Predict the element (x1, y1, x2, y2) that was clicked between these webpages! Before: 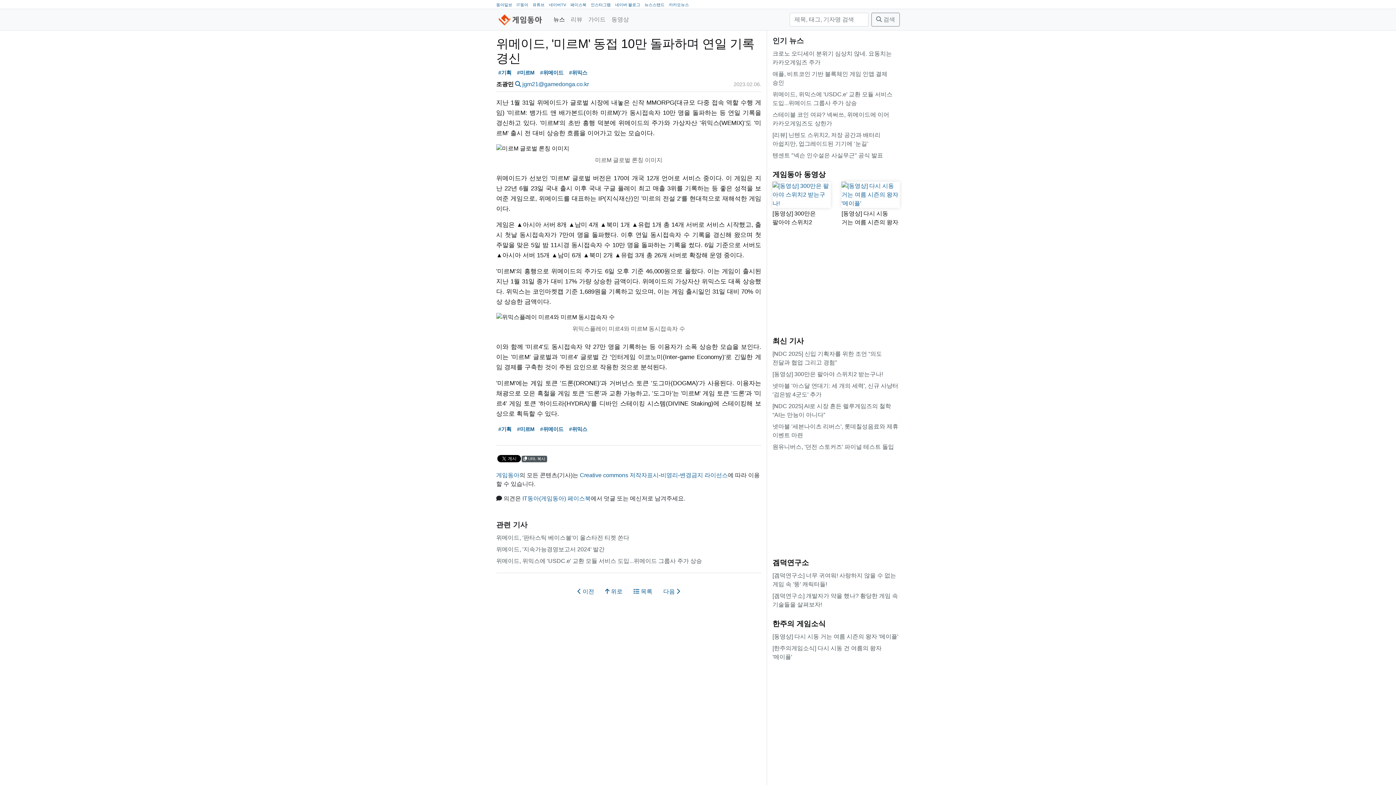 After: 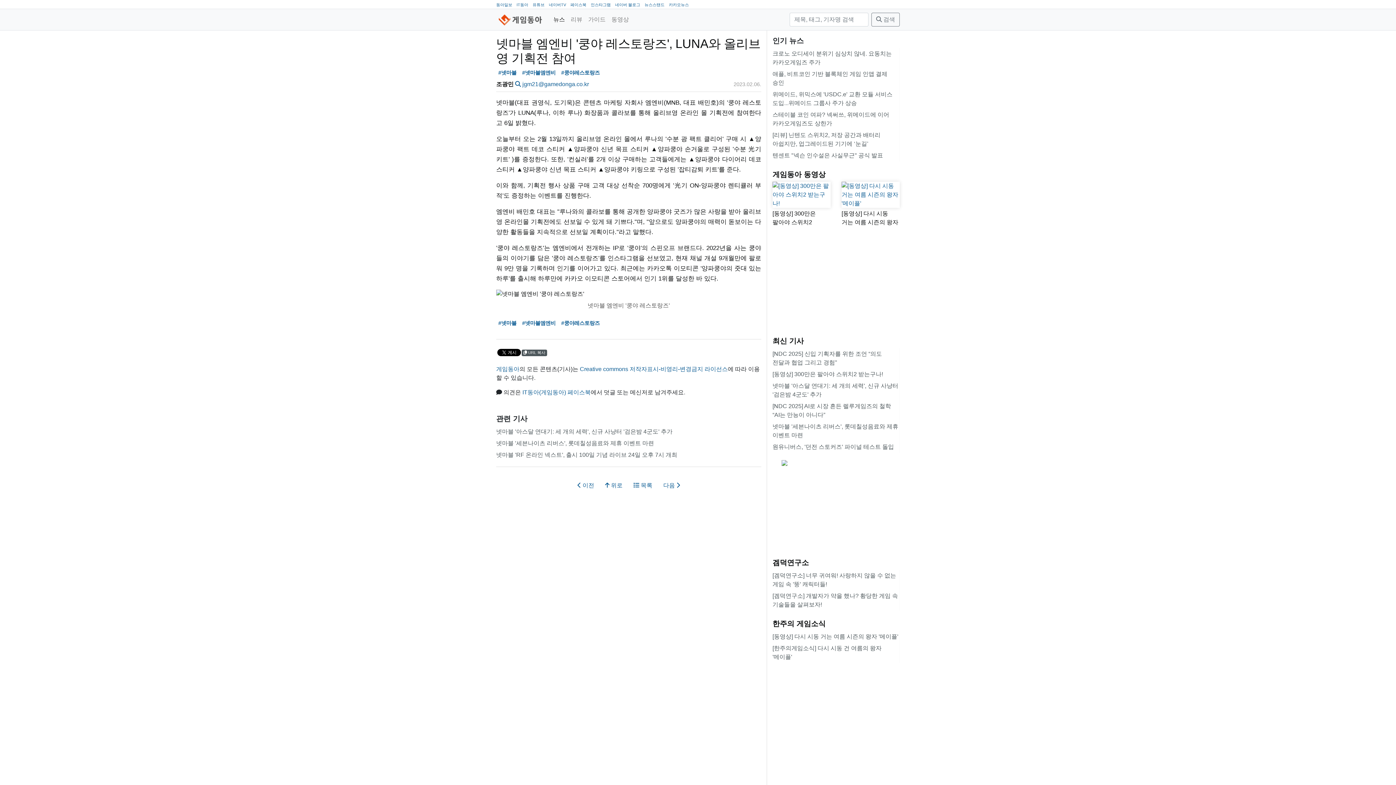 Action: bbox: (572, 584, 599, 598) label:  이전